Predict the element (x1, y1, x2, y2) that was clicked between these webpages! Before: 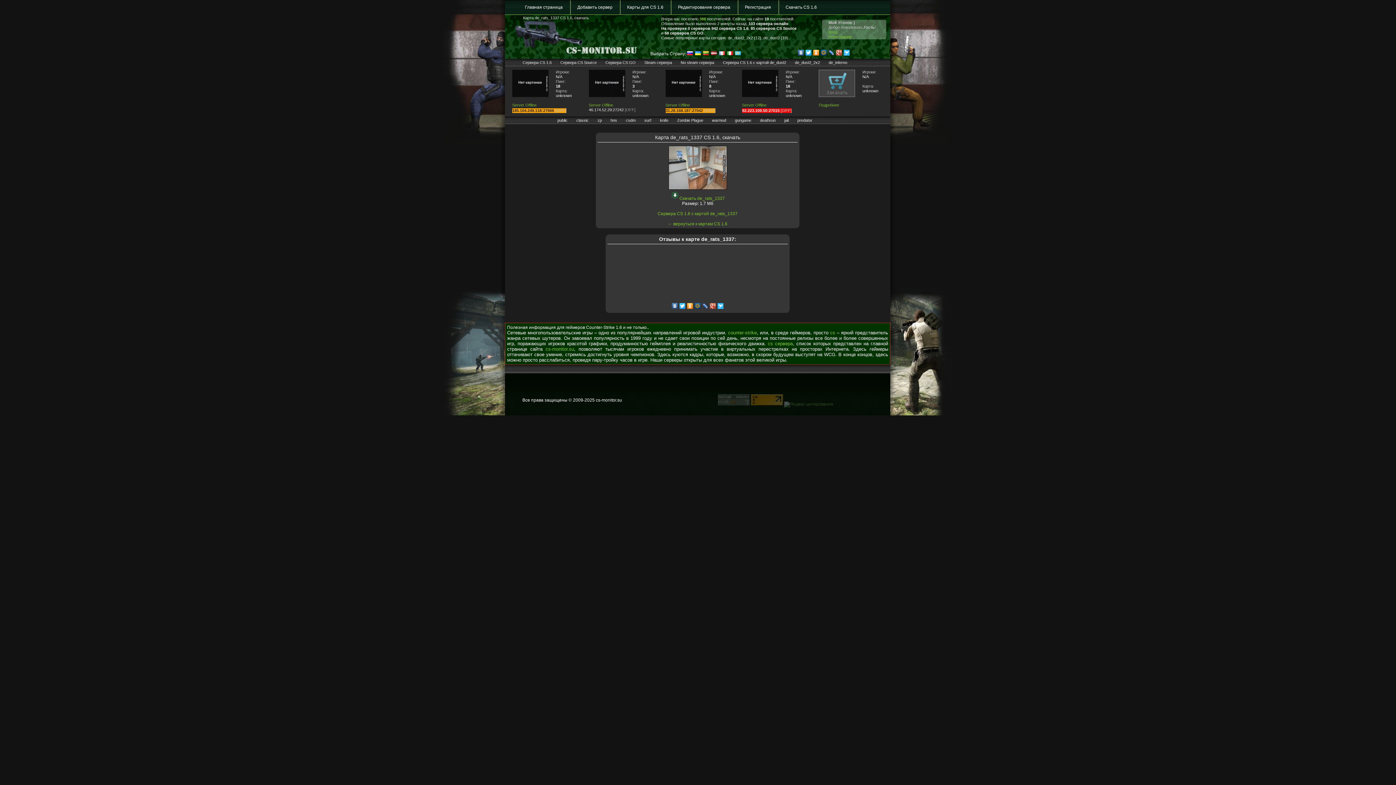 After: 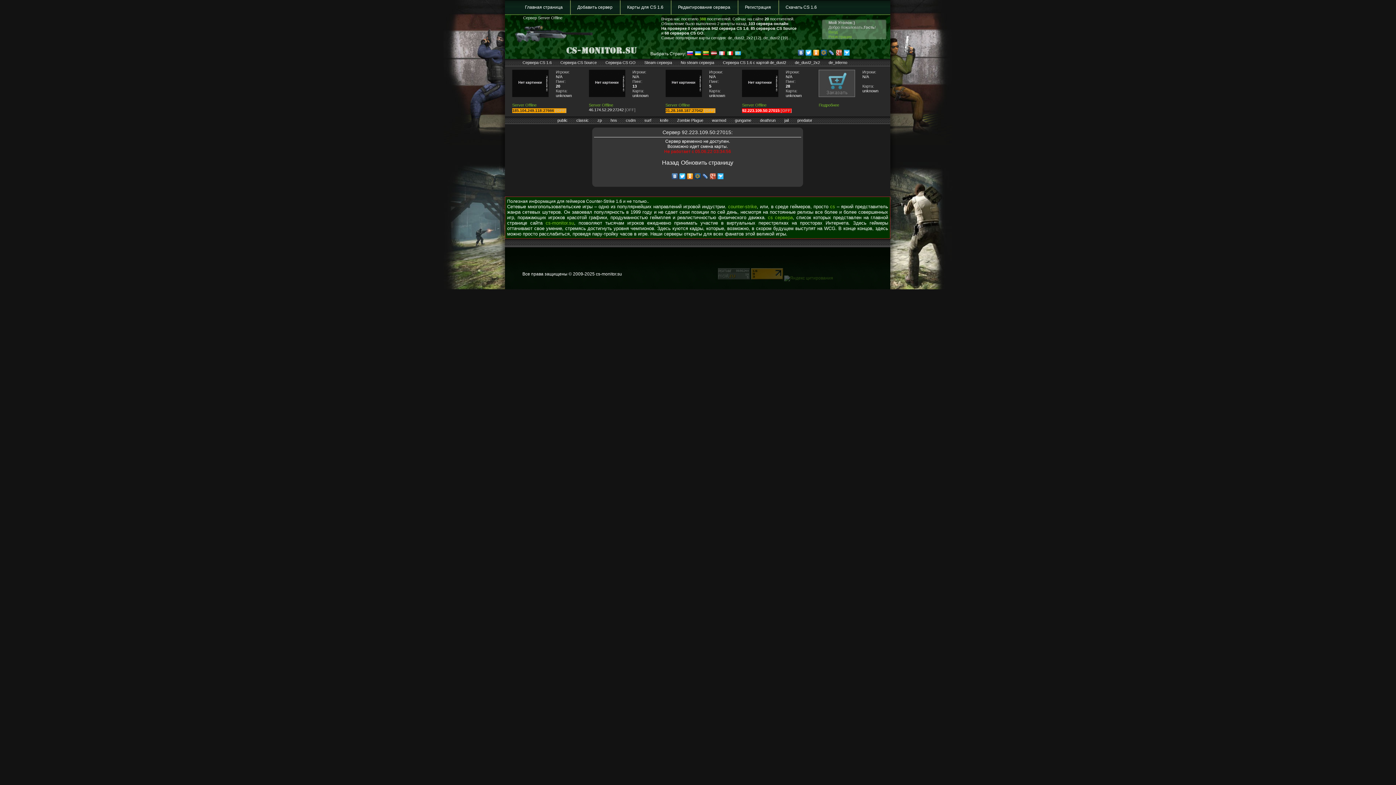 Action: bbox: (742, 102, 766, 107) label: Server Offline